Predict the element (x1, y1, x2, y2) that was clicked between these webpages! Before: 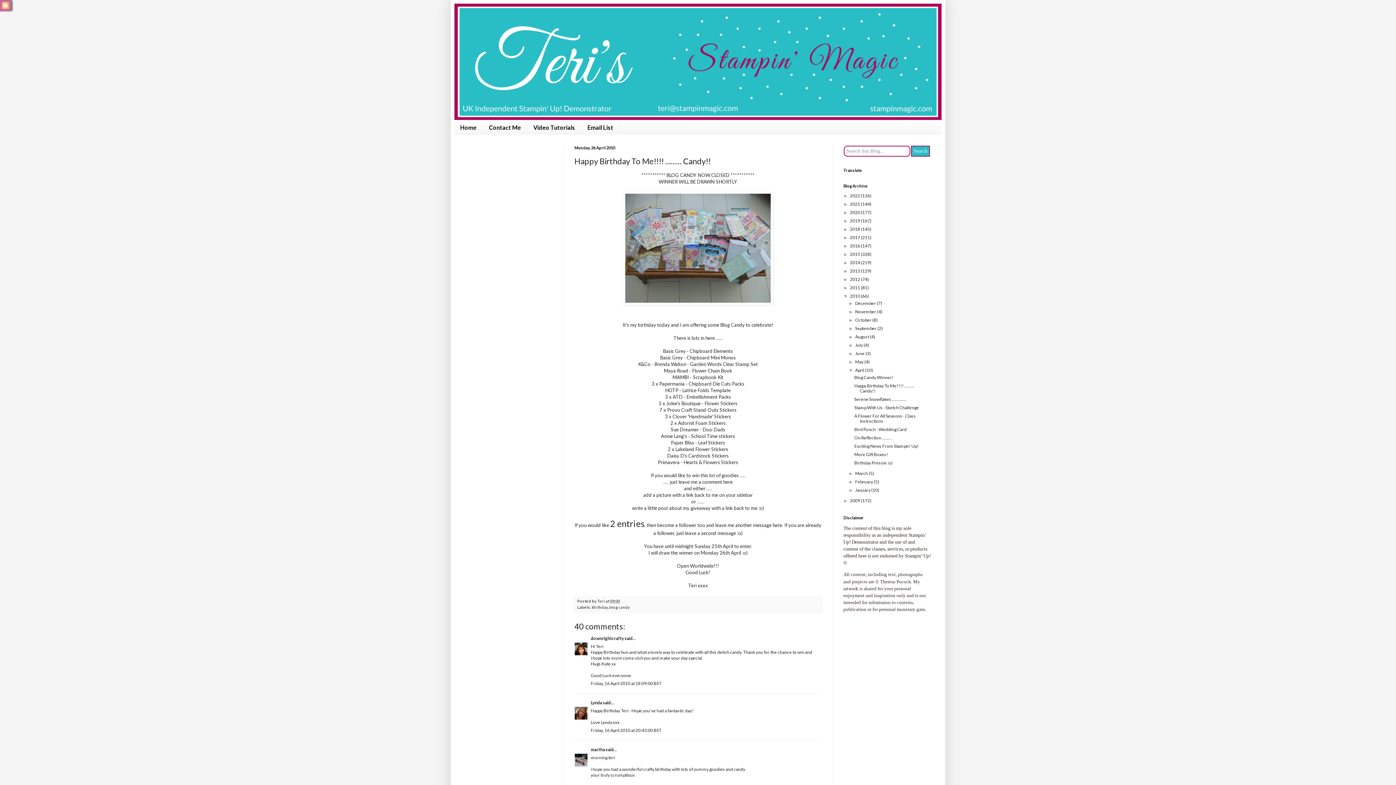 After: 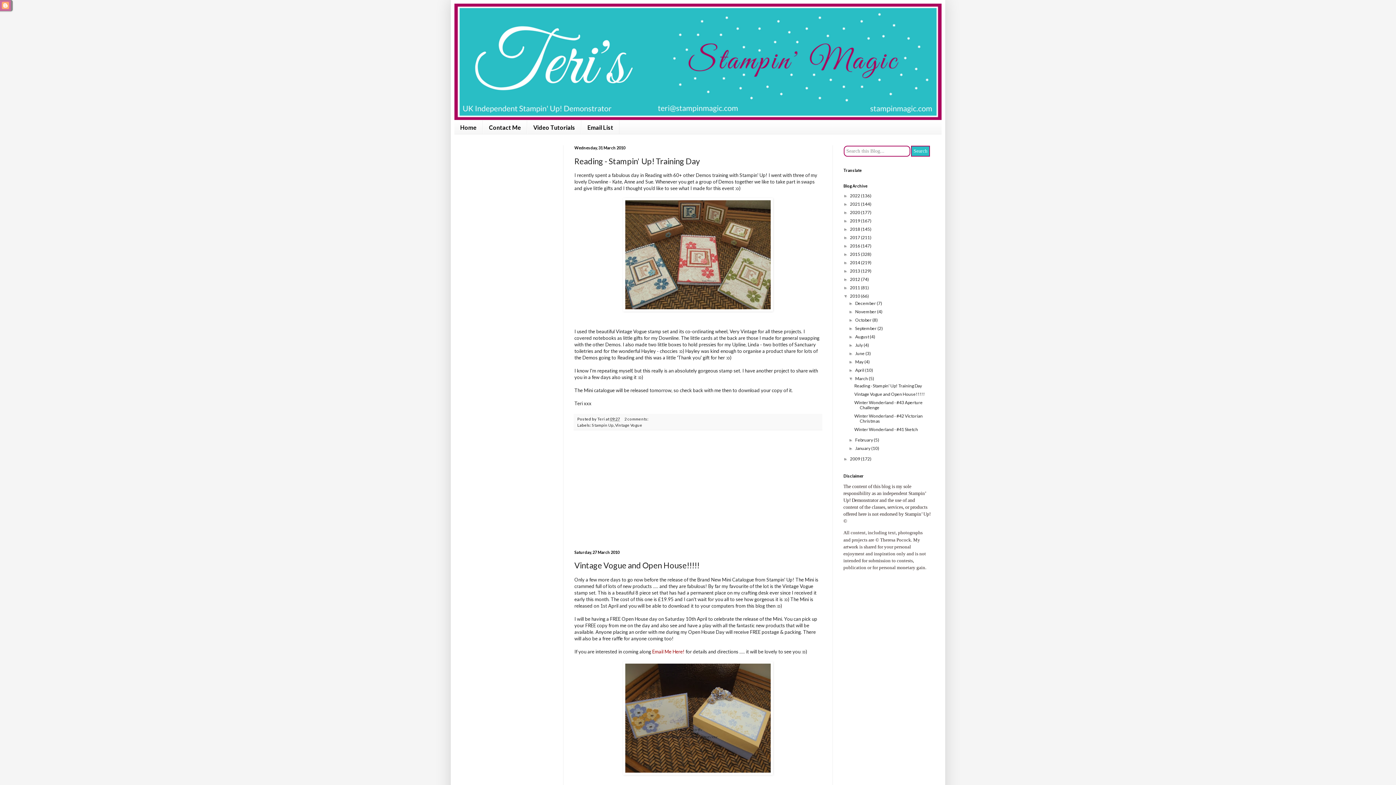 Action: bbox: (855, 470, 868, 476) label: March 